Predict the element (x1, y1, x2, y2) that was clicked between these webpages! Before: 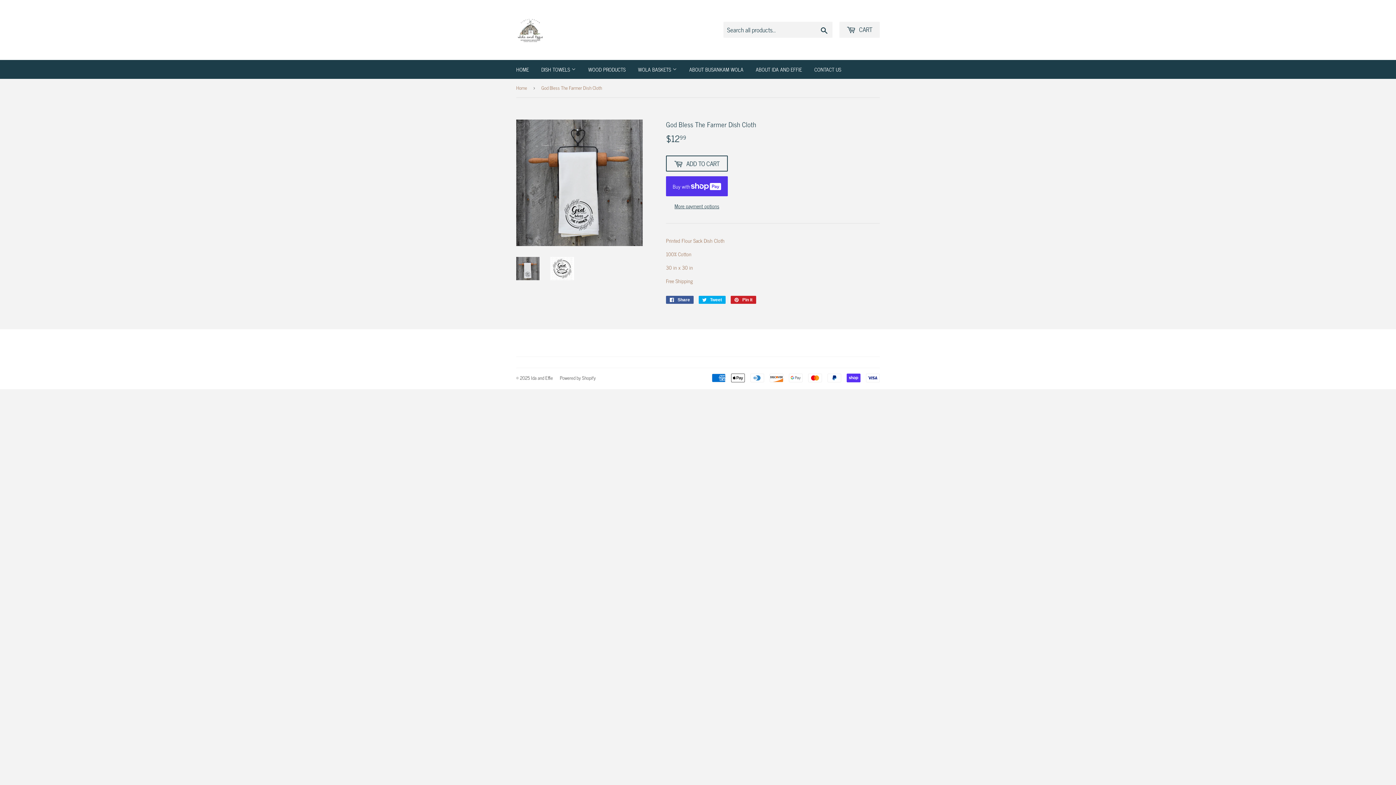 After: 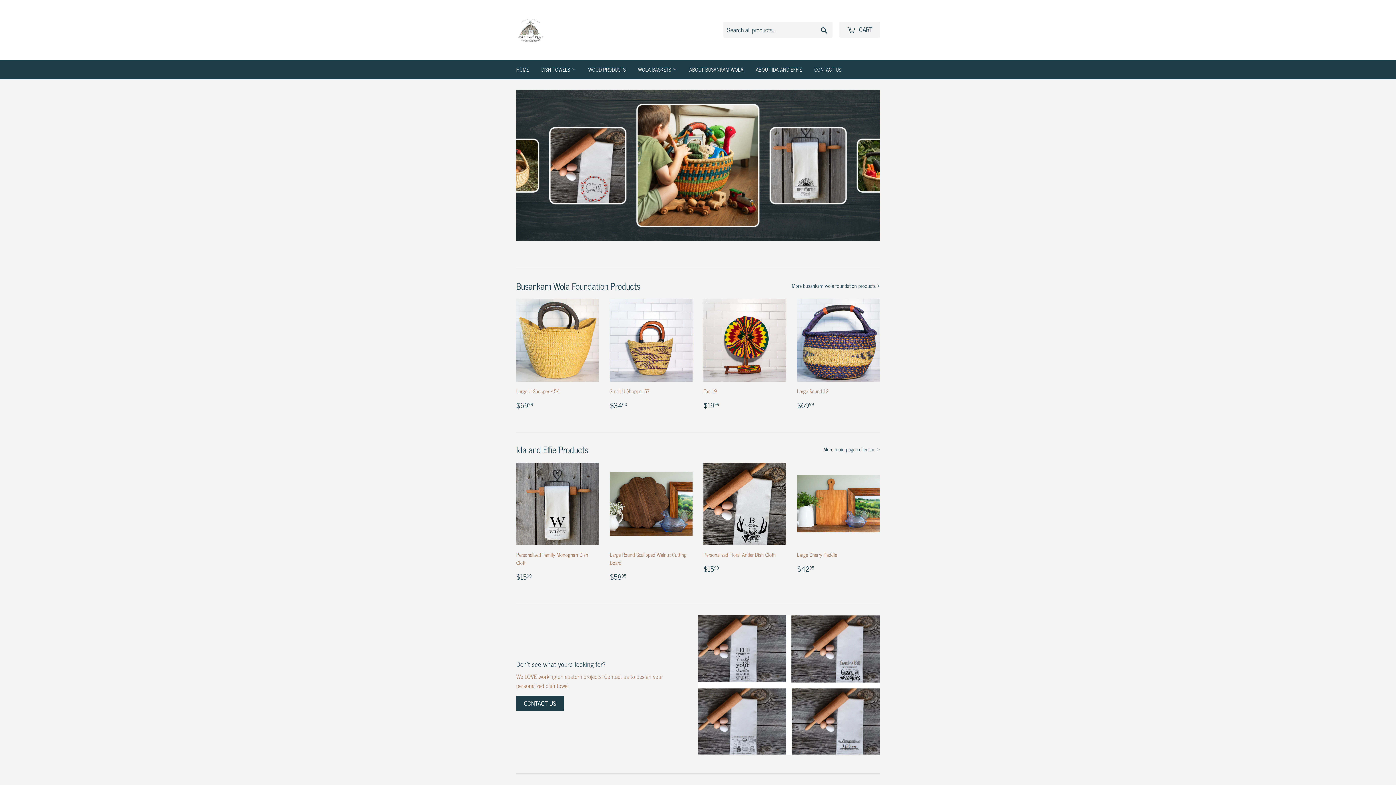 Action: label: HOME bbox: (510, 60, 534, 78)